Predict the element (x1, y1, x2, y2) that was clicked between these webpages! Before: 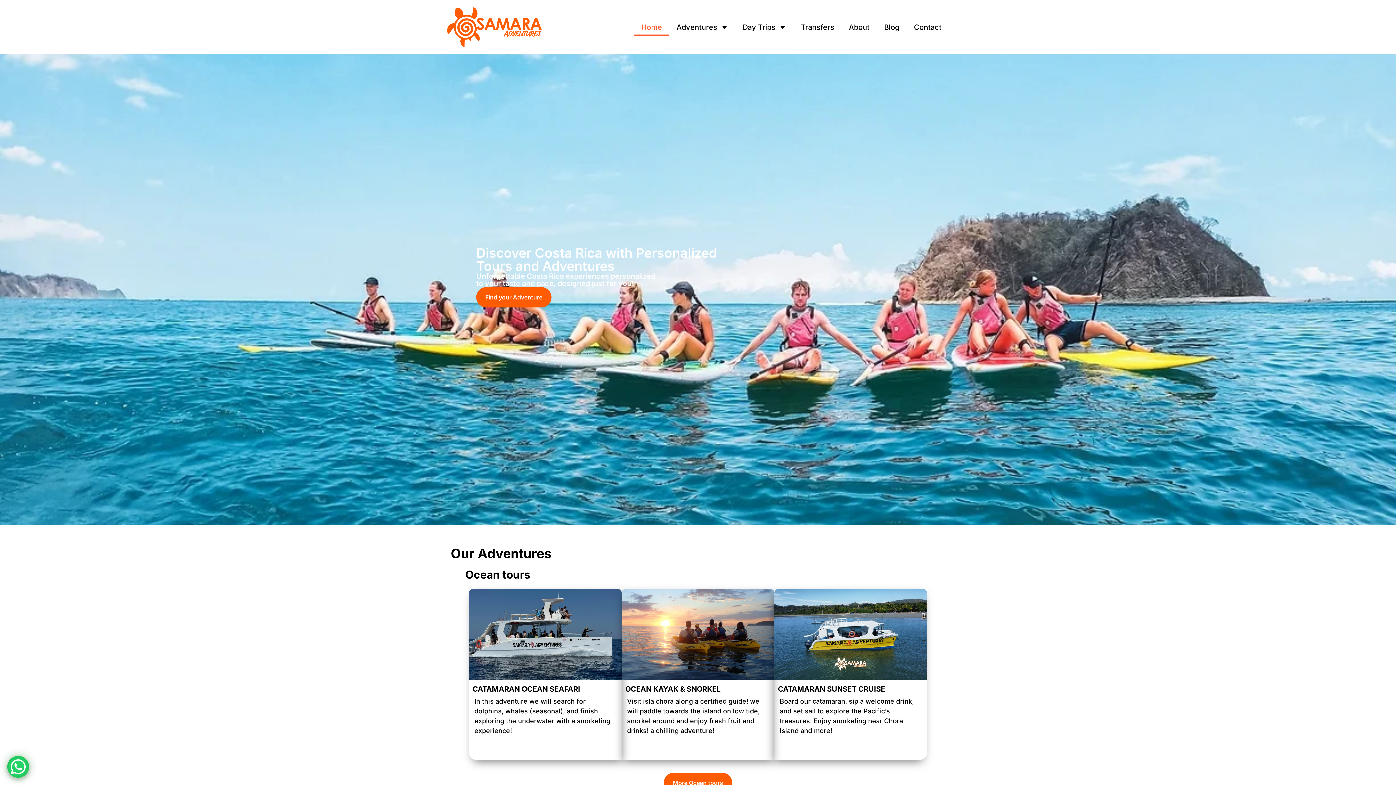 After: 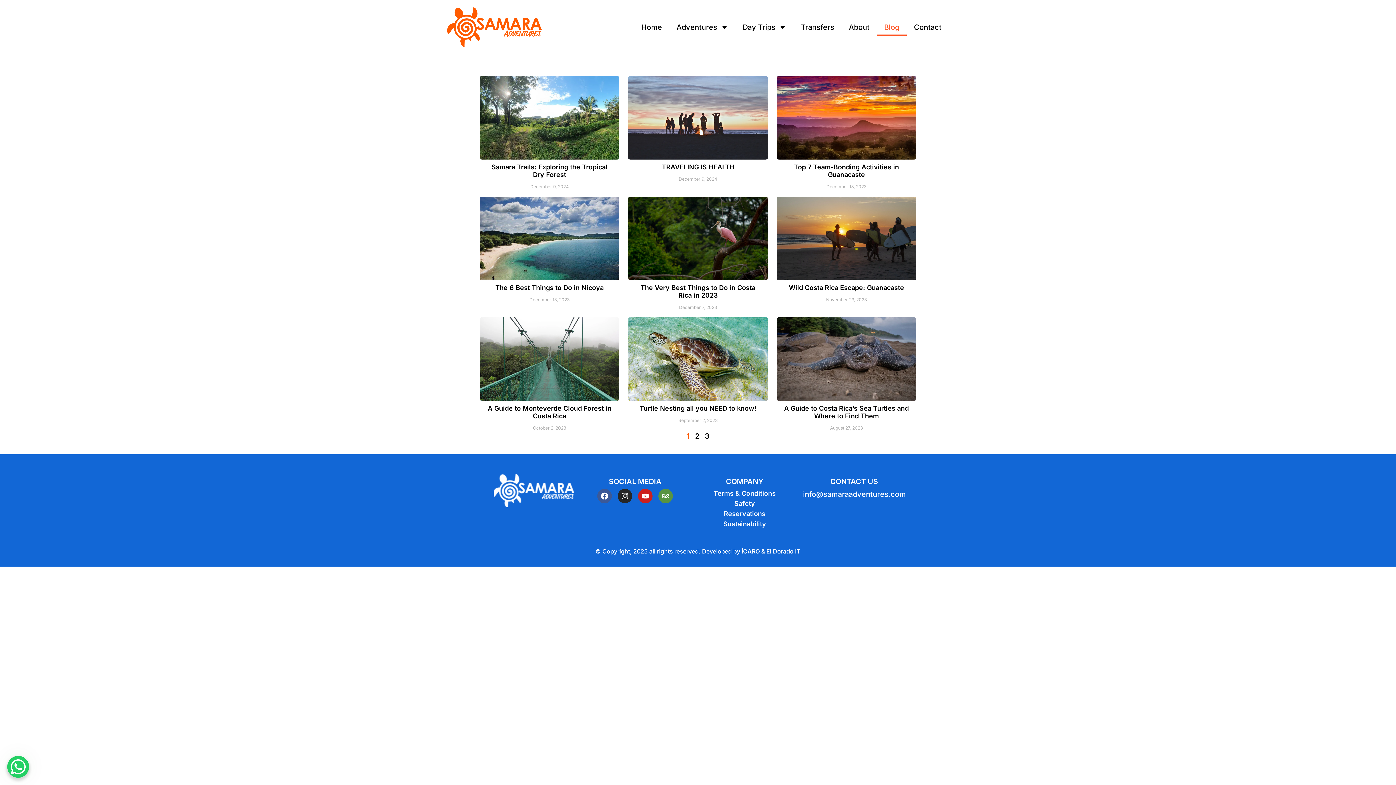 Action: label: Blog bbox: (877, 18, 906, 35)